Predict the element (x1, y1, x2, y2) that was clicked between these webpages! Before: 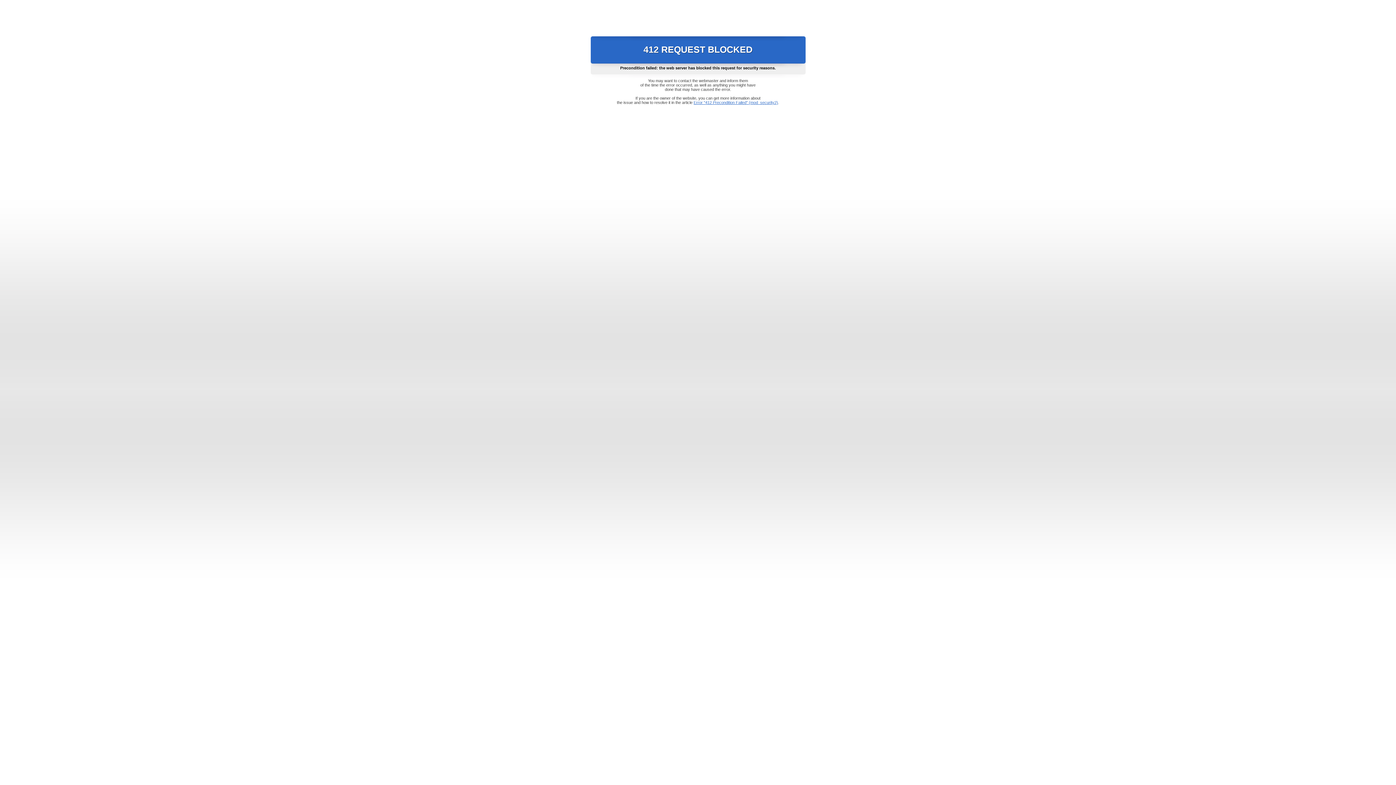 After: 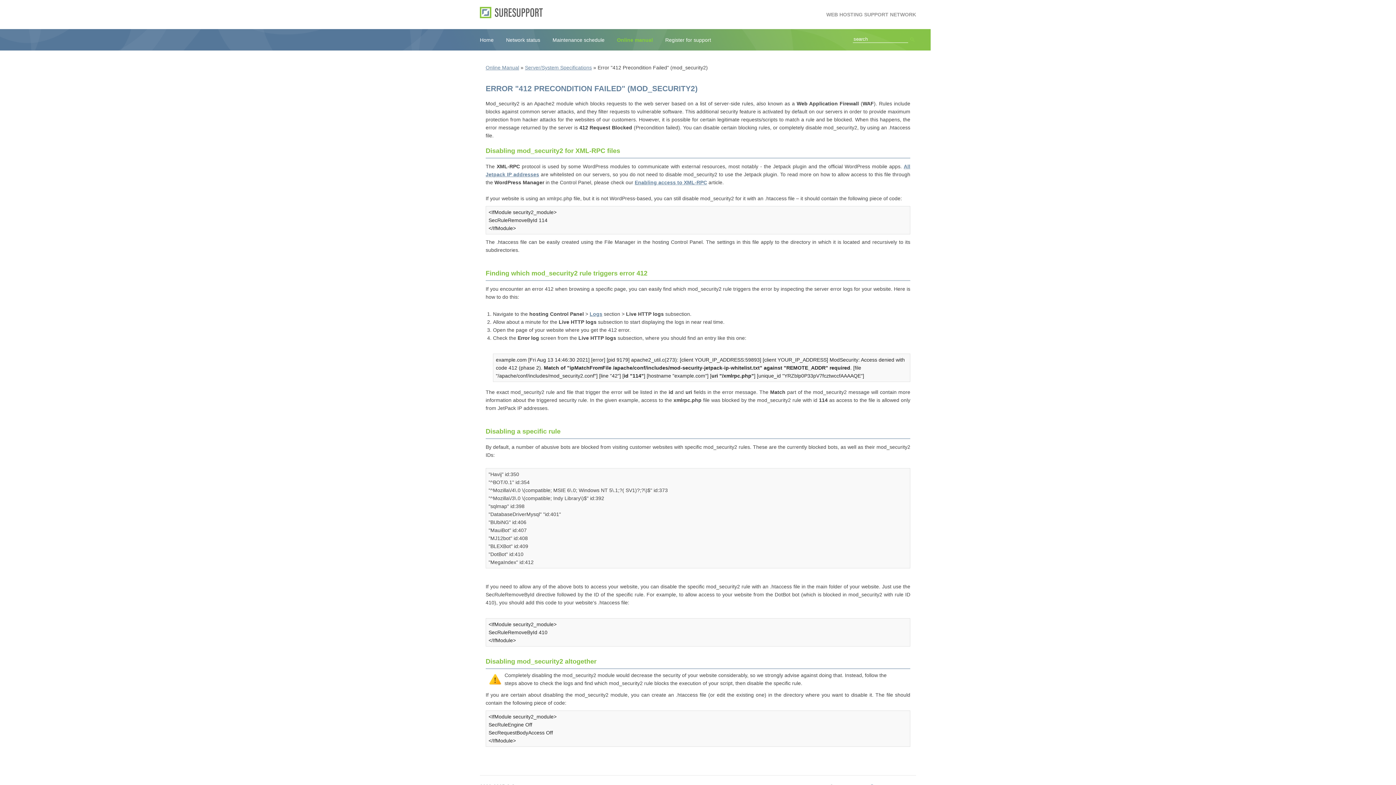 Action: label: Error "412 Precondition Failed" (mod_security2) bbox: (693, 100, 778, 104)